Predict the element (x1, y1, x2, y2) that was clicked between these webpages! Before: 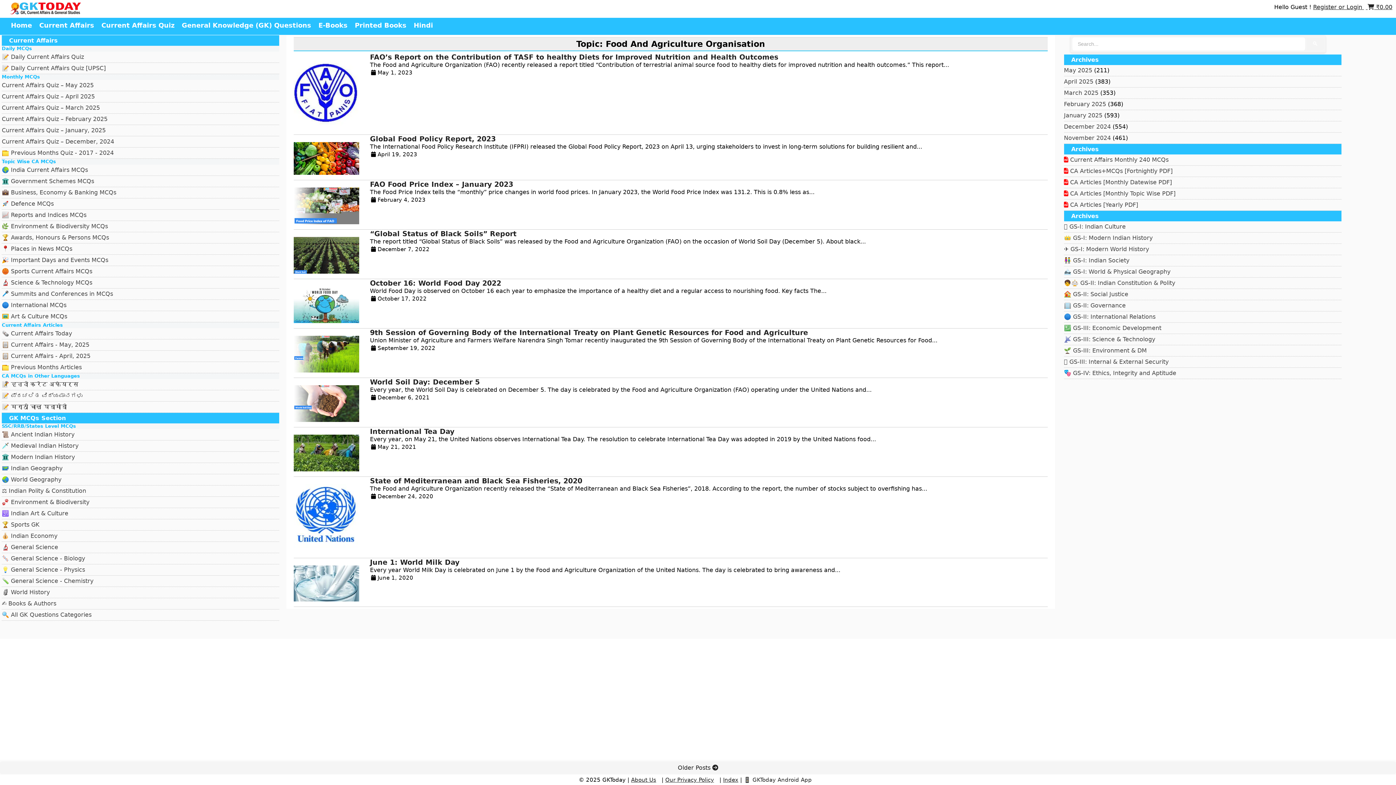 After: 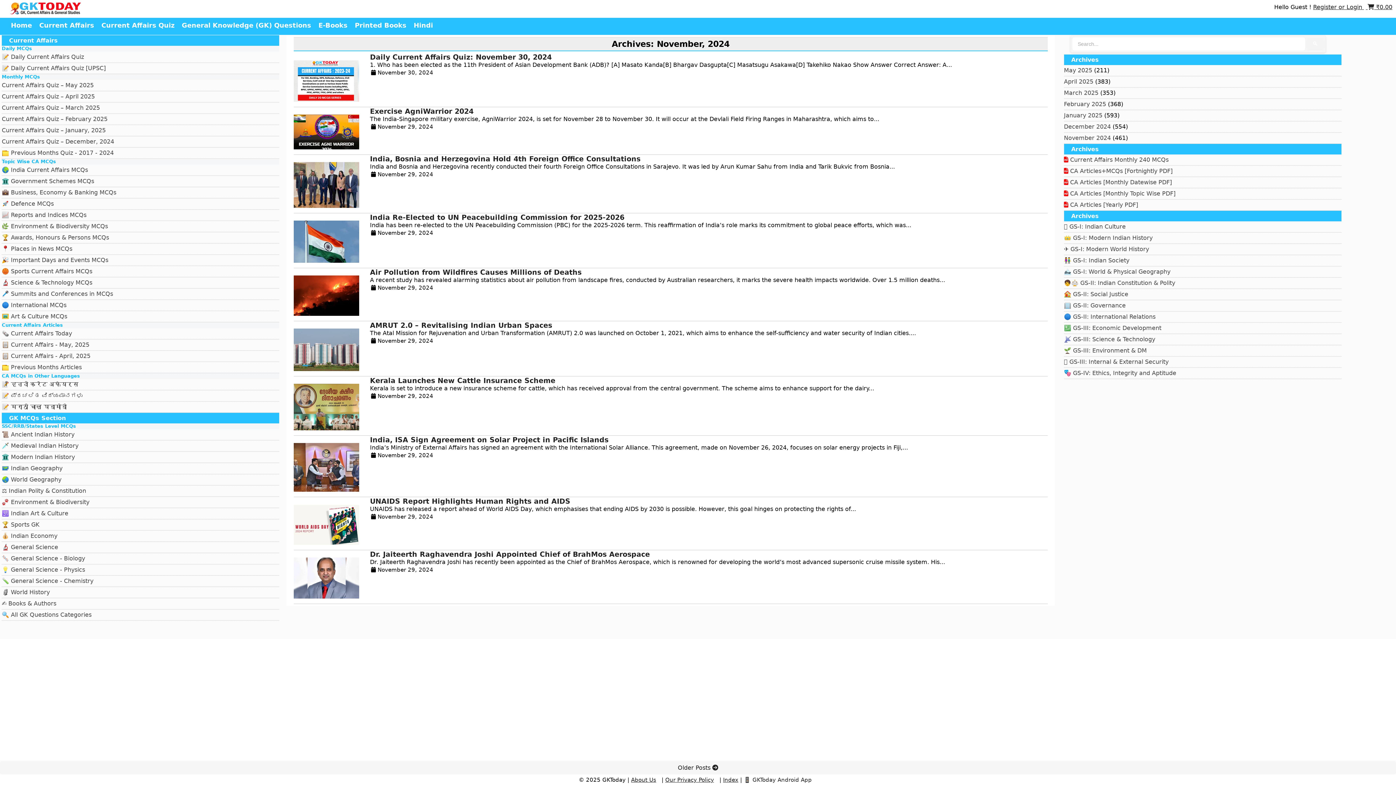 Action: label: November 2024 bbox: (1064, 226, 1111, 233)